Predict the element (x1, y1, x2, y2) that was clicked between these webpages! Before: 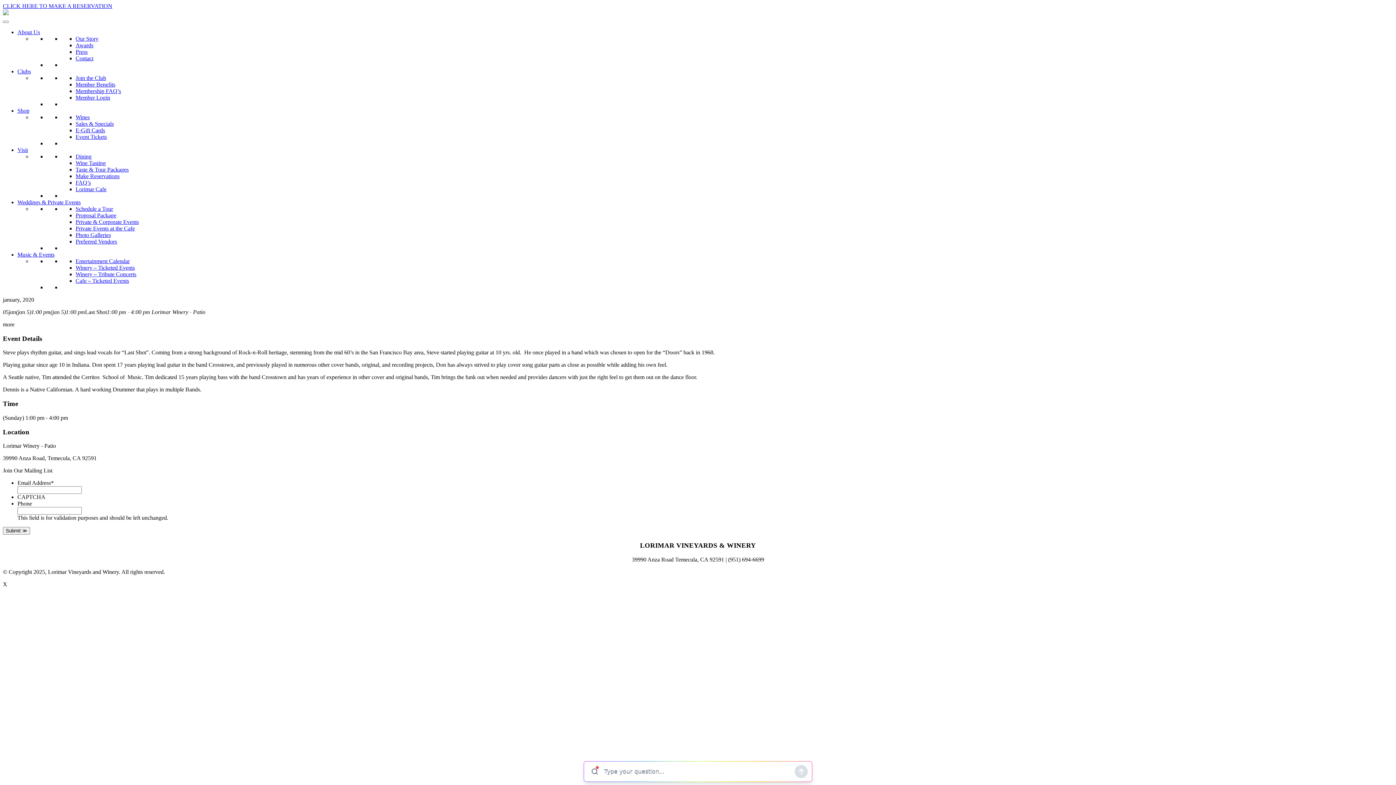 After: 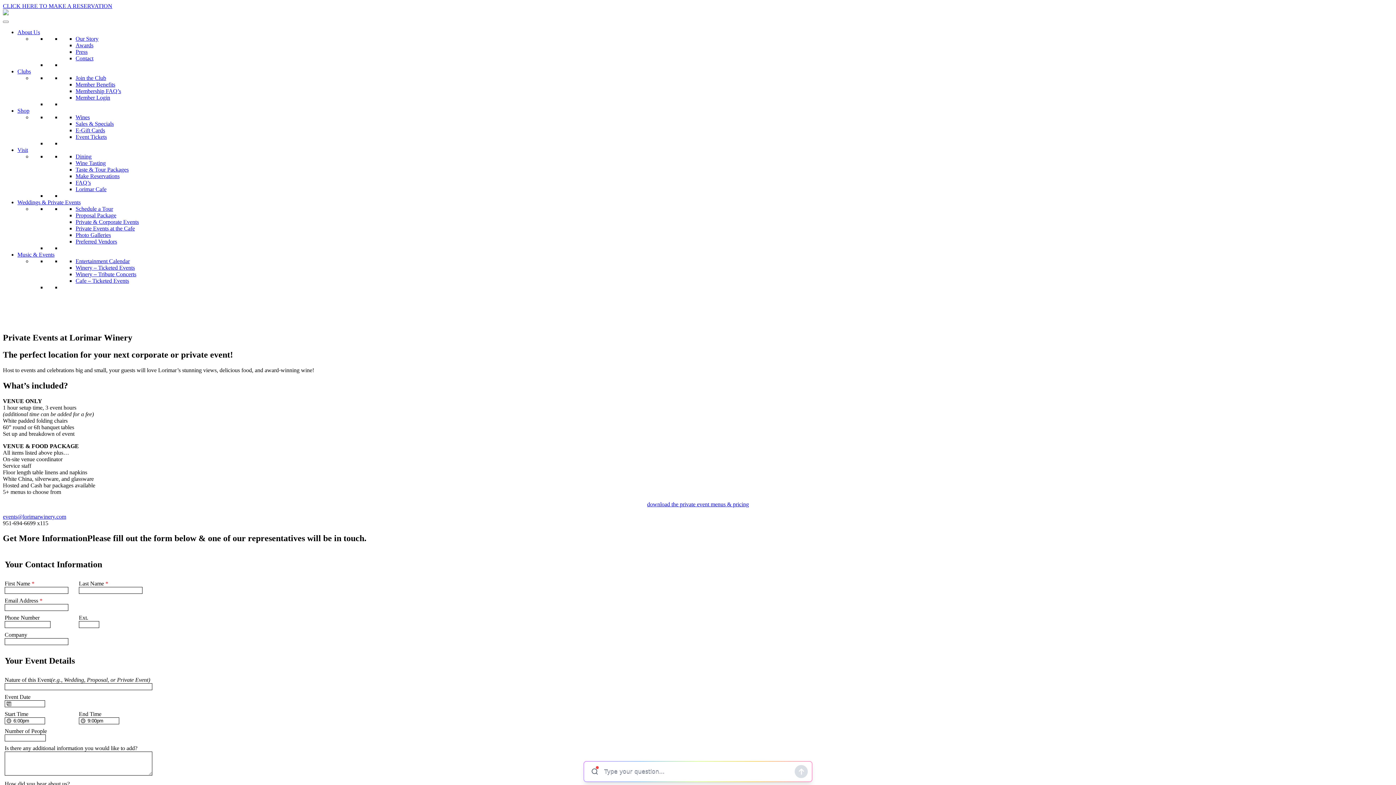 Action: bbox: (75, 218, 138, 225) label: Private & Corporate Events